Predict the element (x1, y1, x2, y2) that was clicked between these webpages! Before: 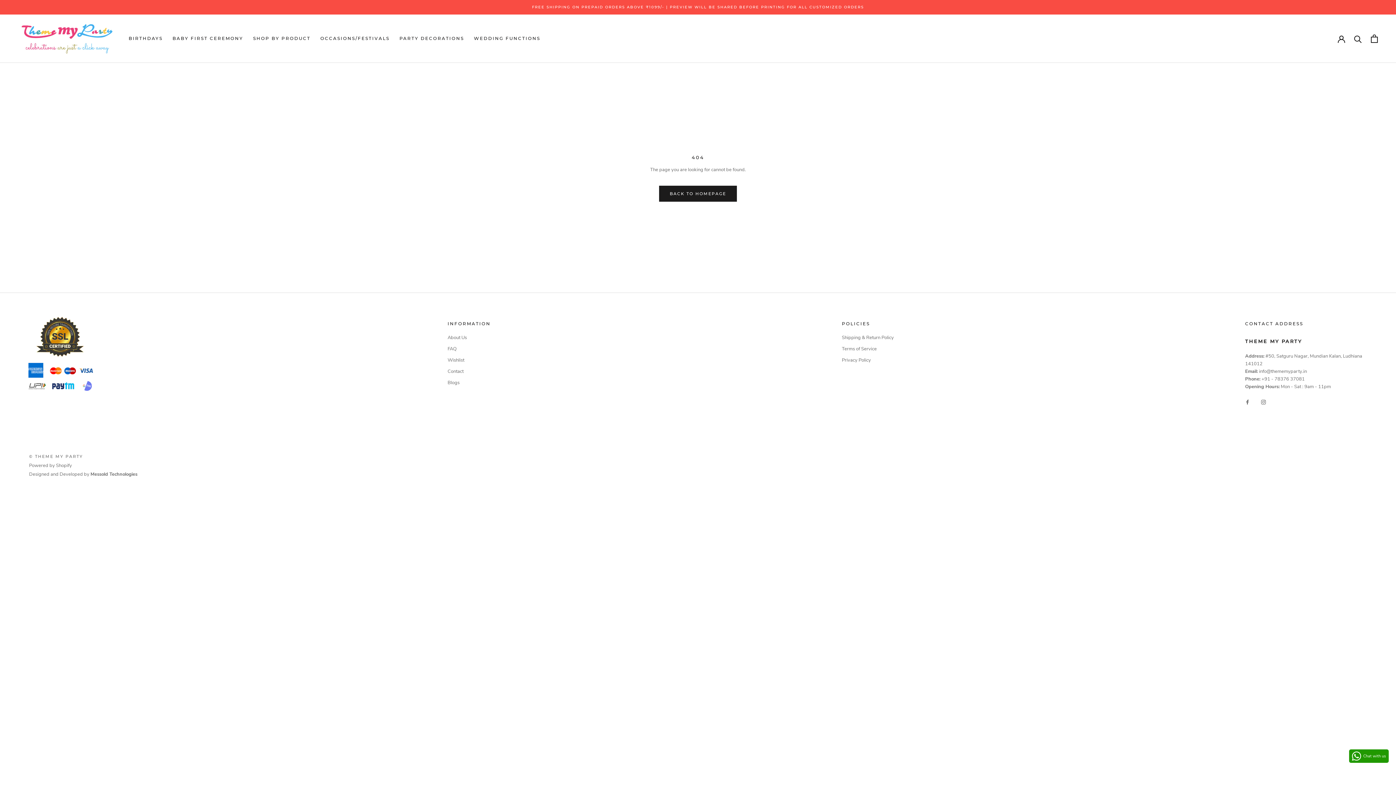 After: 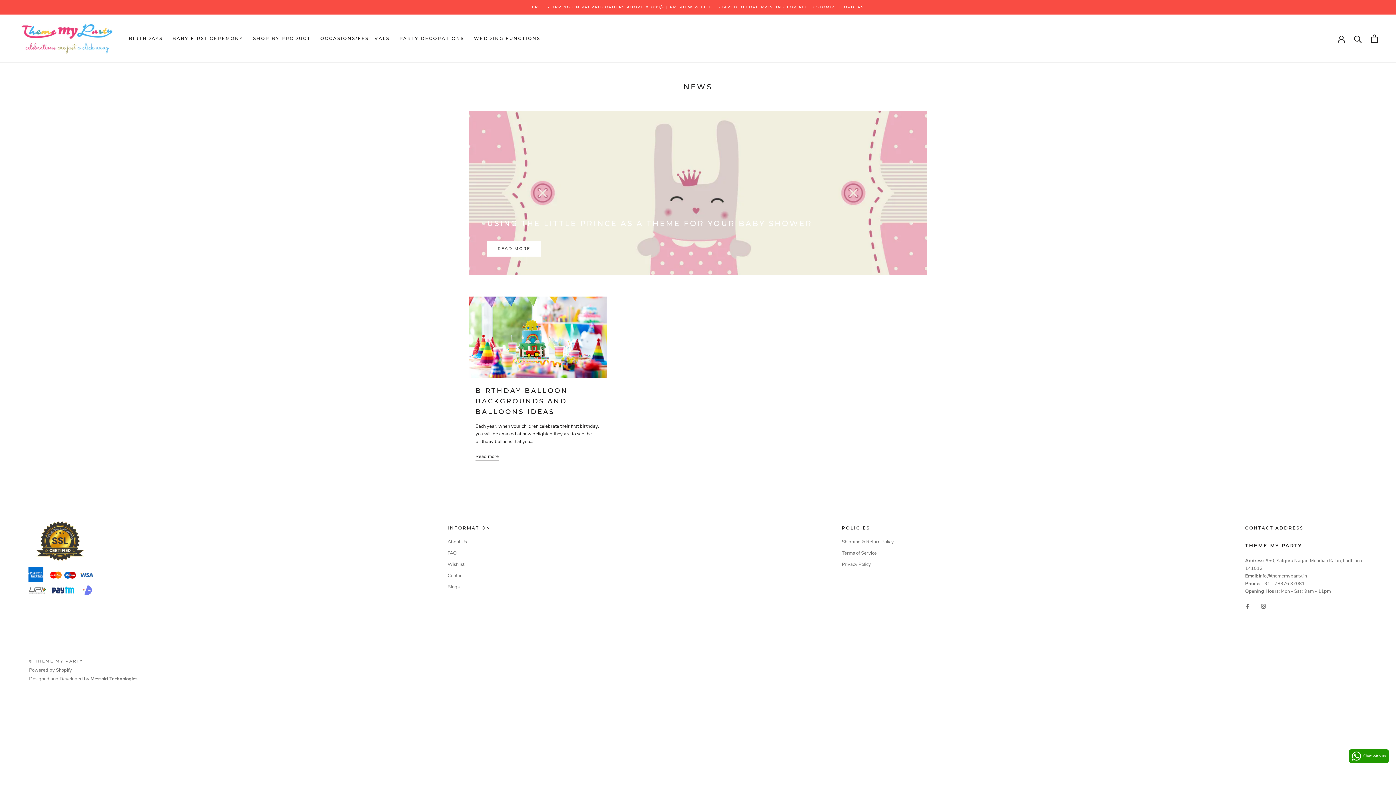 Action: bbox: (447, 379, 490, 386) label: Blogs